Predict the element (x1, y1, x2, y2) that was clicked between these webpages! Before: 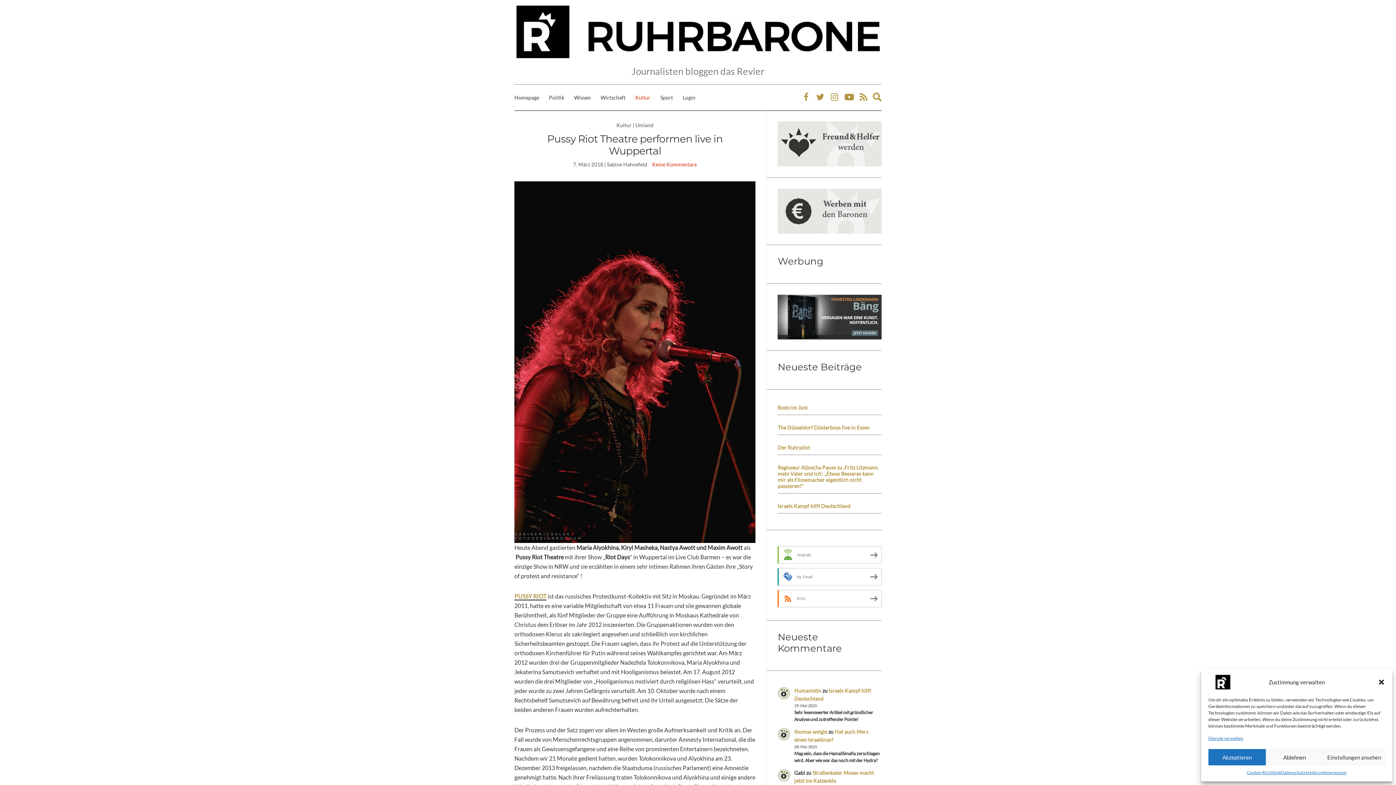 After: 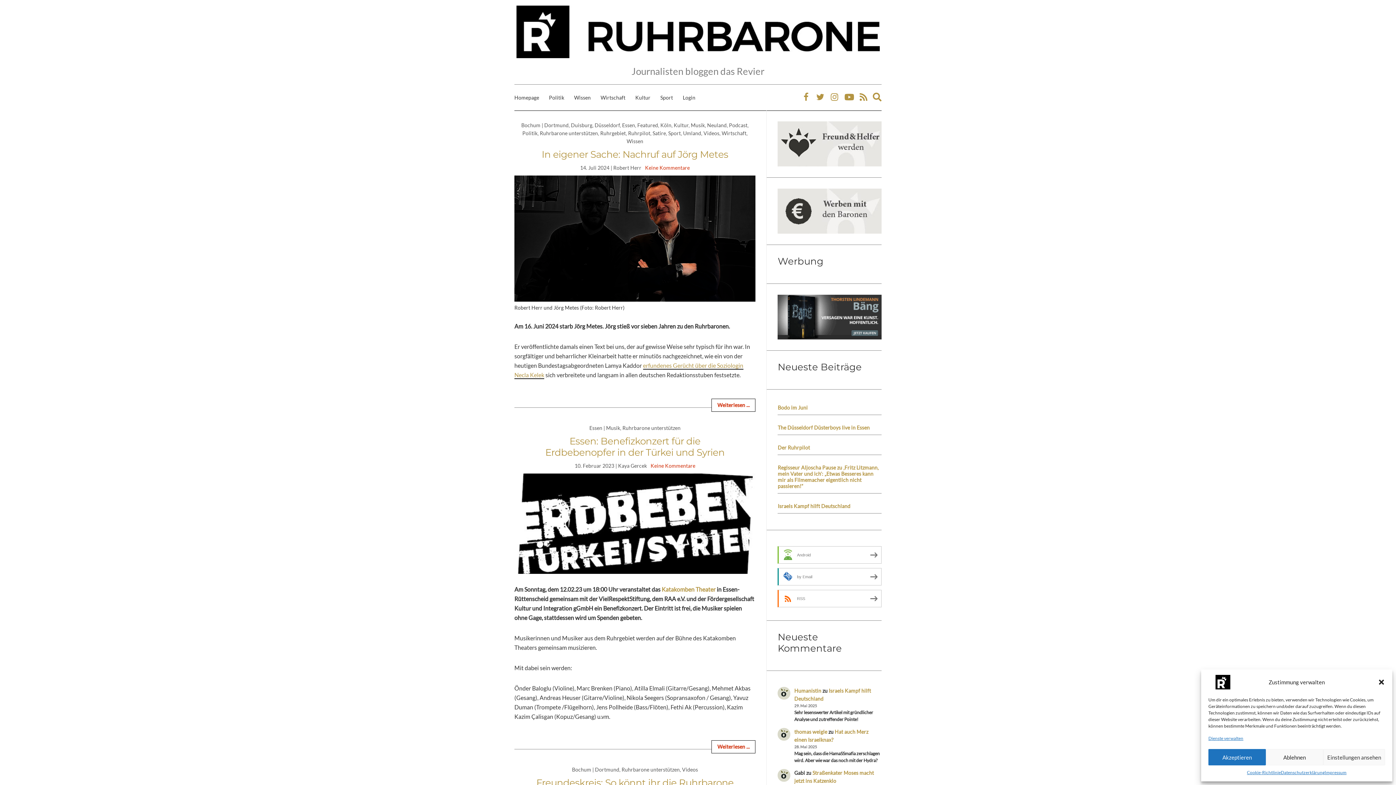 Action: bbox: (777, 140, 881, 146)